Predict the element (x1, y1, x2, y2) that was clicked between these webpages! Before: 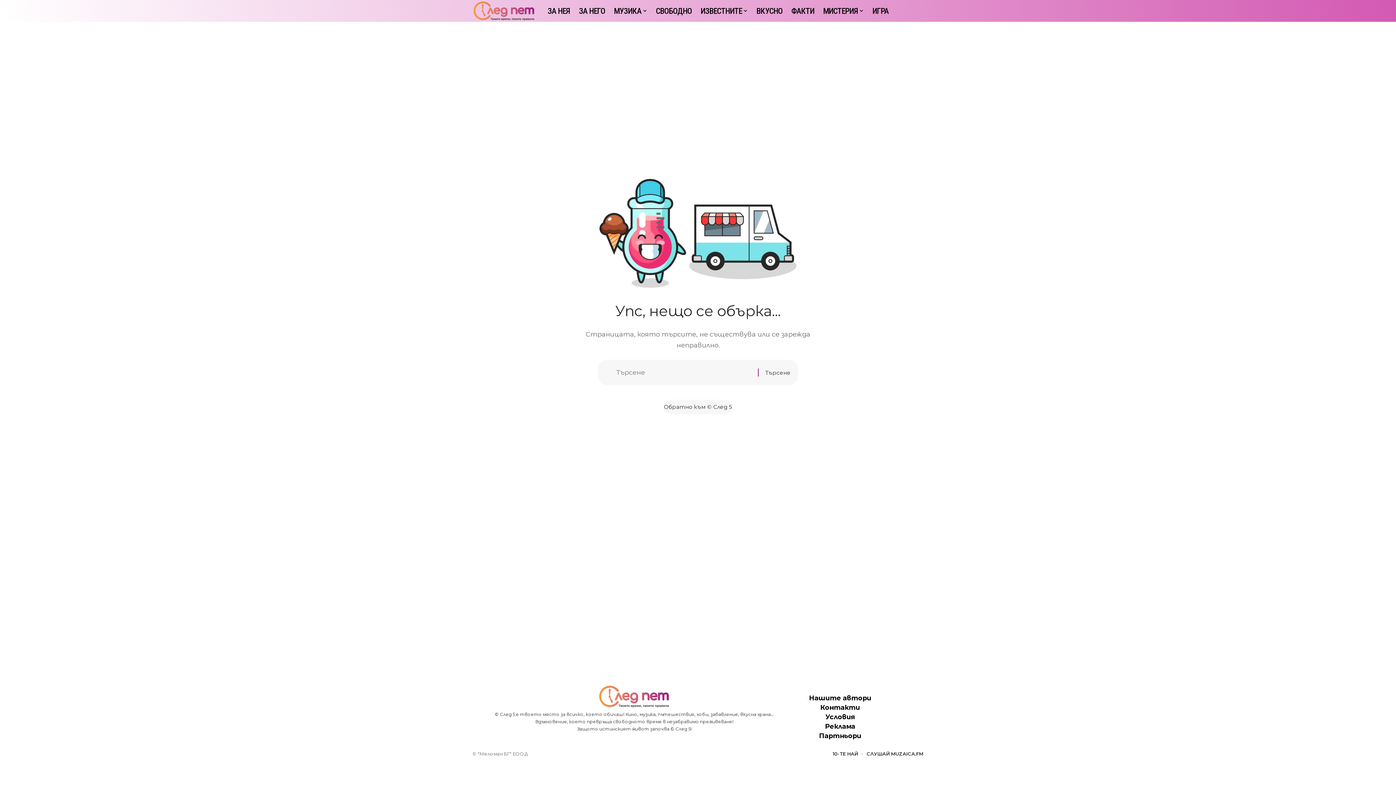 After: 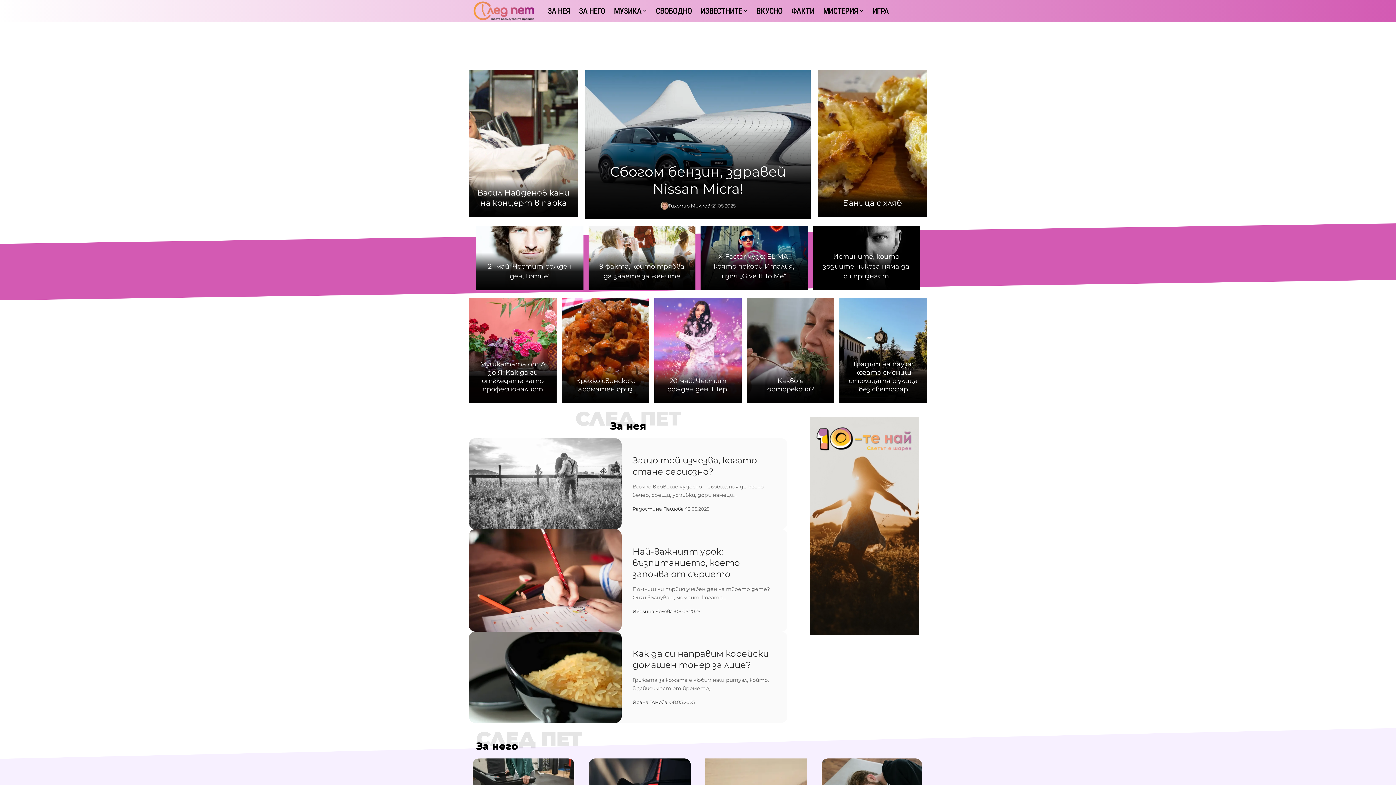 Action: label: Обратно към © След 5 bbox: (664, 400, 732, 414)